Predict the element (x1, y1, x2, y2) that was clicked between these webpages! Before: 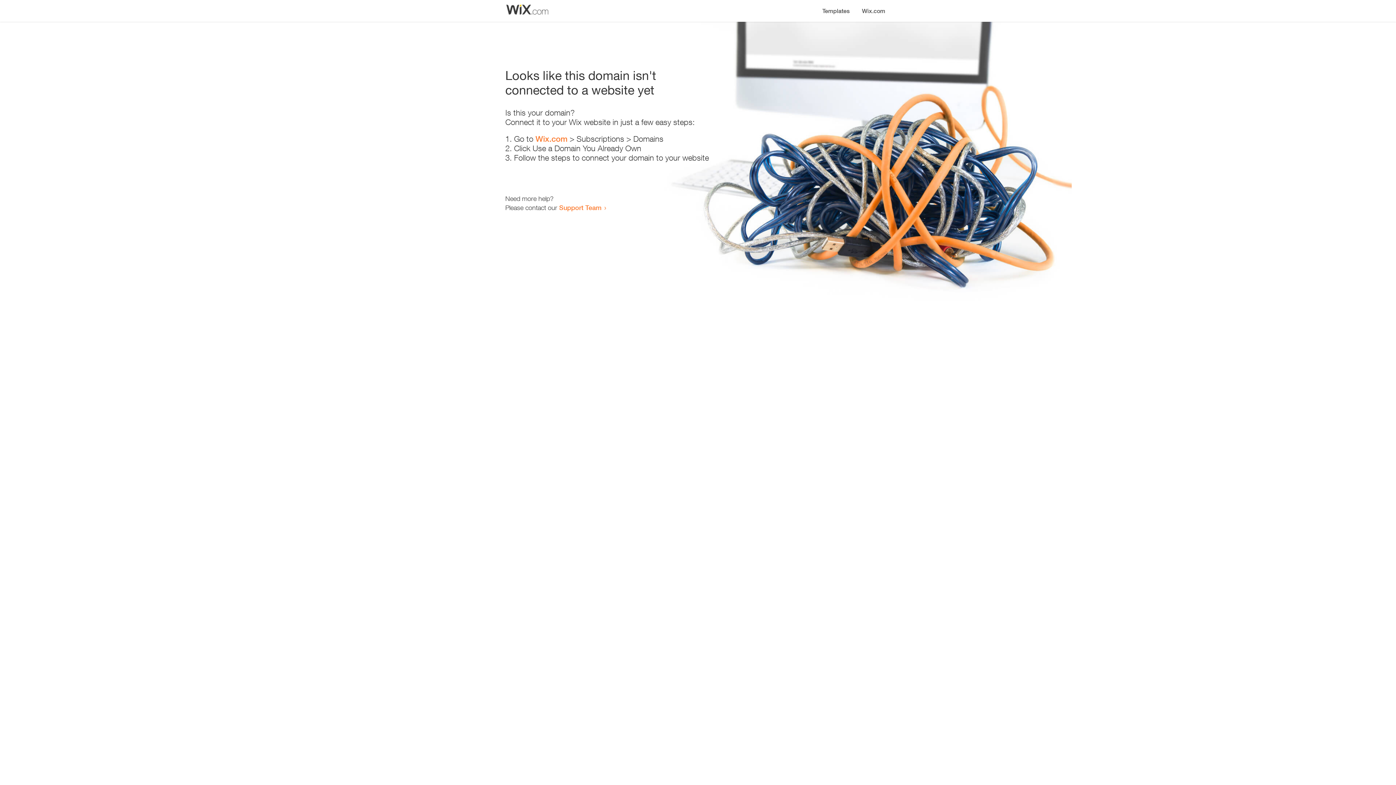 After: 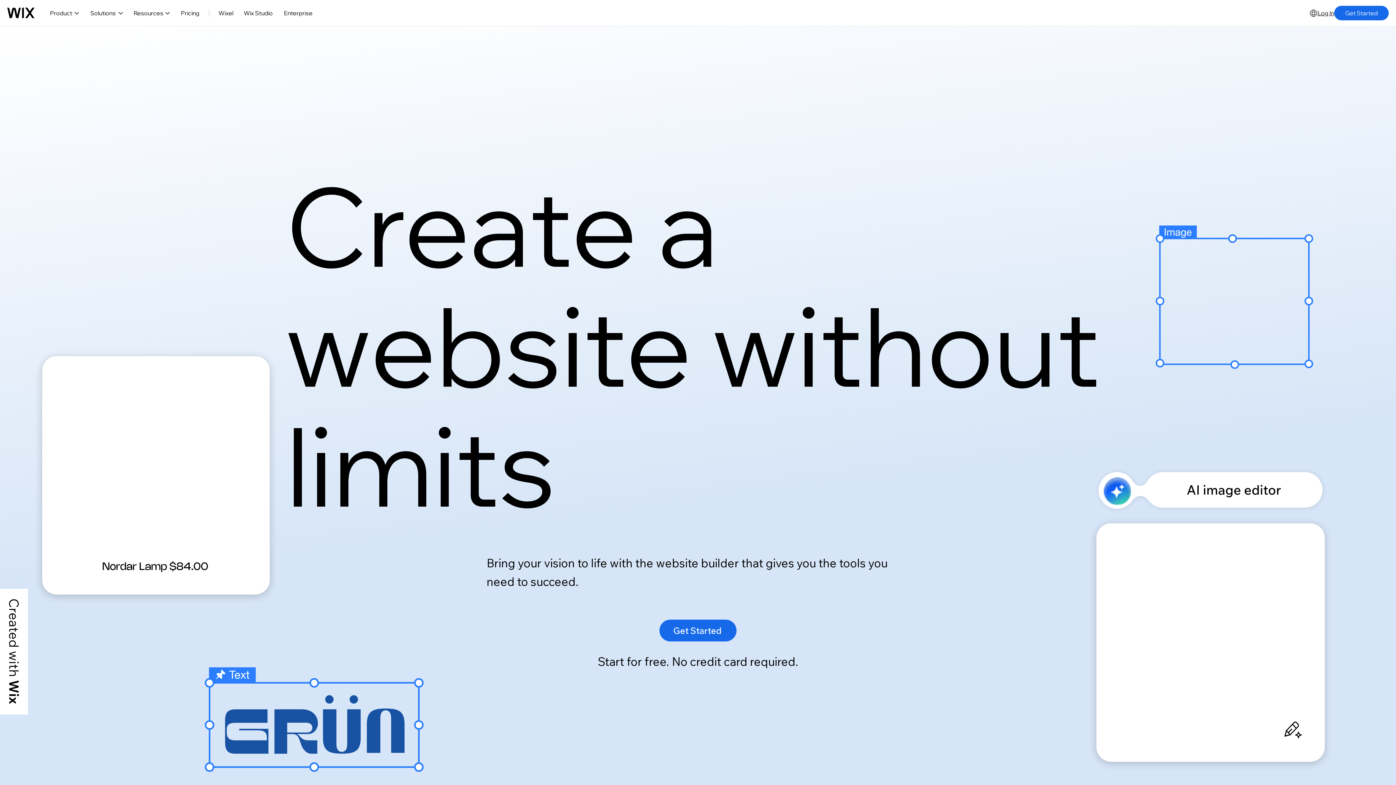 Action: label: Wix.com bbox: (856, 0, 890, 14)